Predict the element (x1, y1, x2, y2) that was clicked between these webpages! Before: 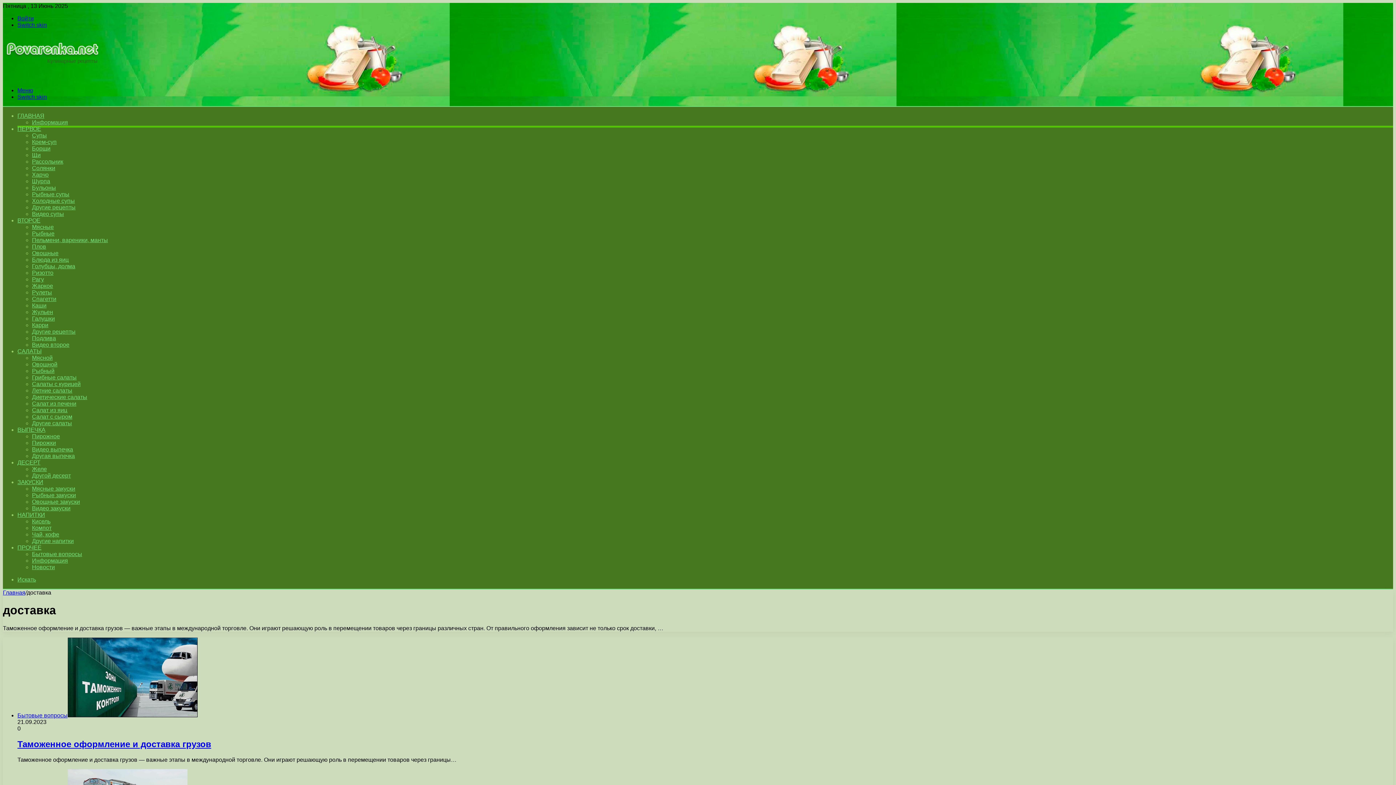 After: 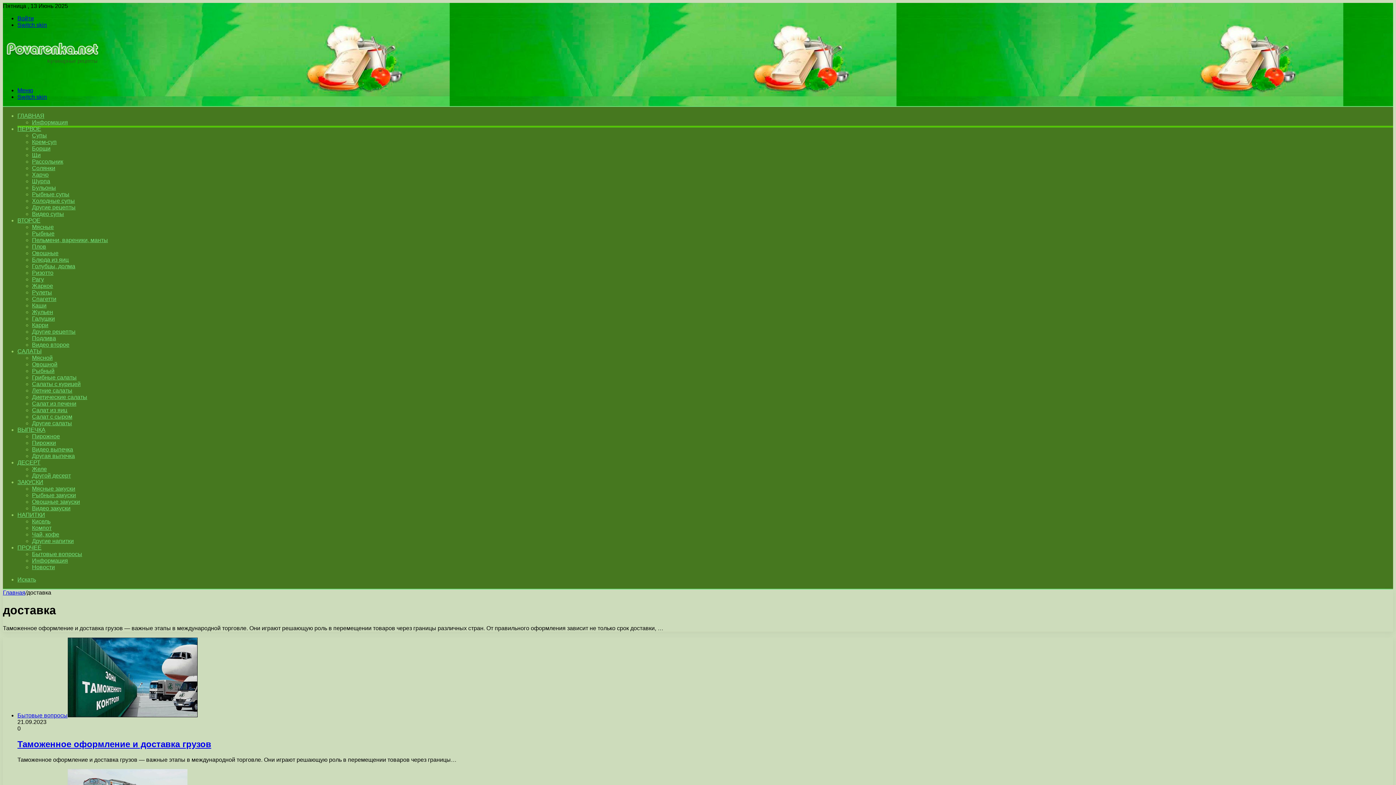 Action: label: Switch skin bbox: (17, 21, 46, 28)